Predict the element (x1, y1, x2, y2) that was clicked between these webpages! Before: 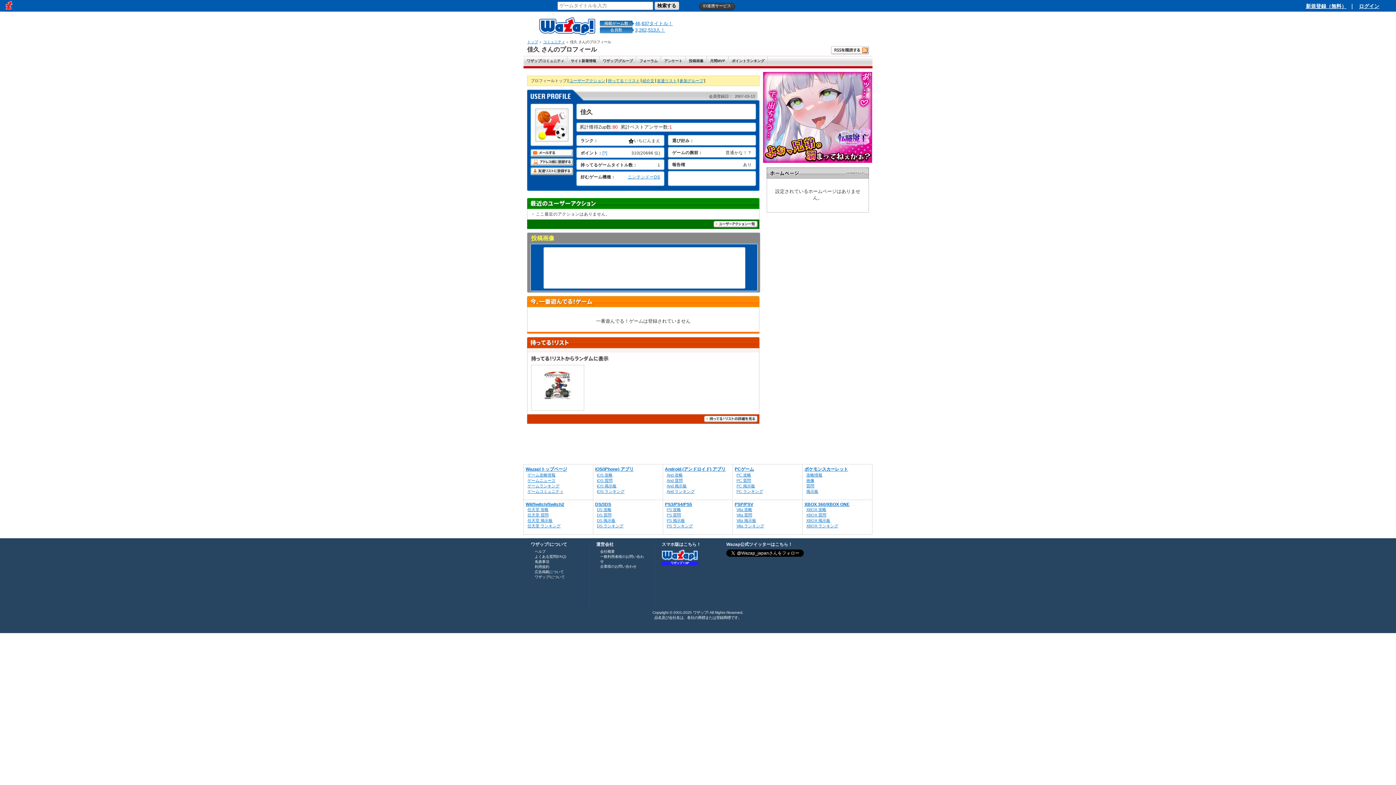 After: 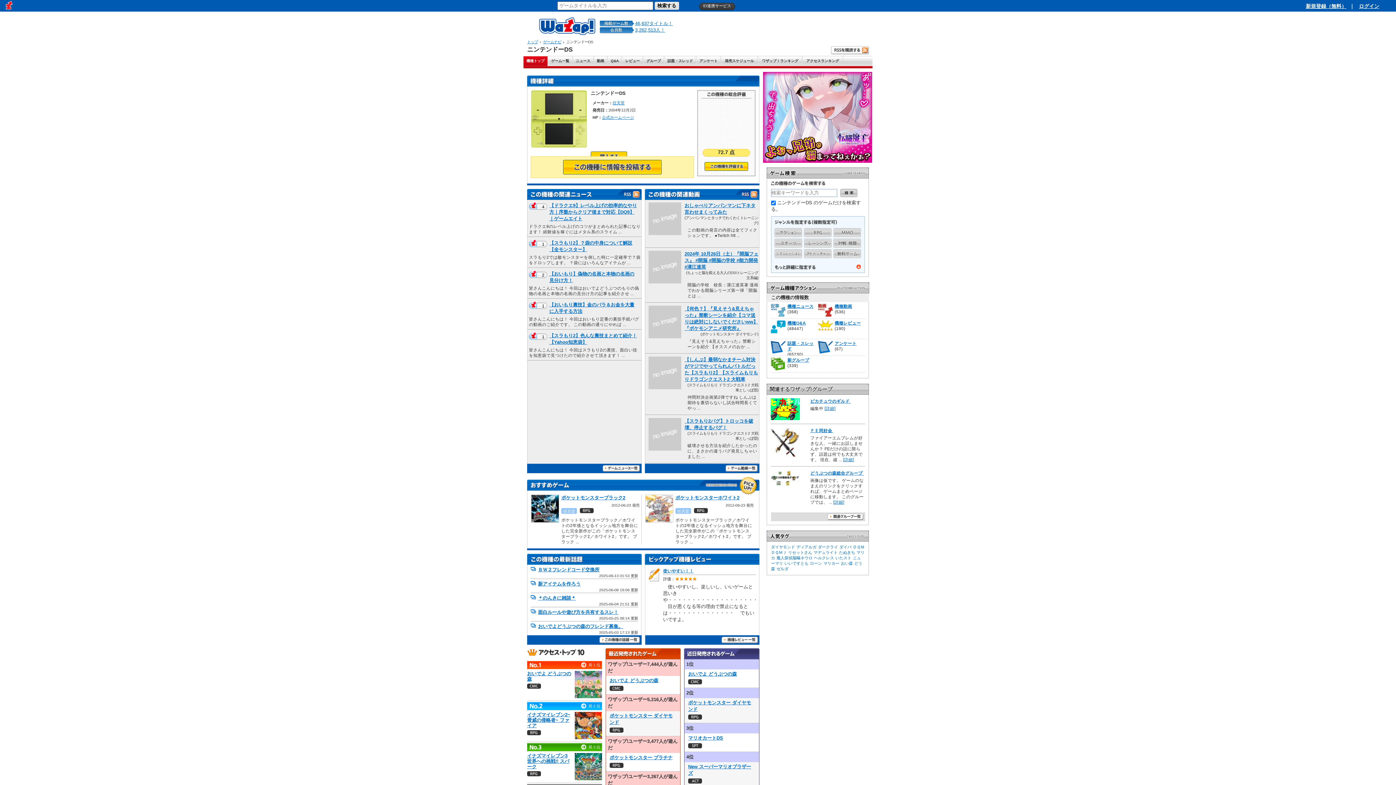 Action: label: ニンテンドーDS bbox: (628, 174, 660, 179)